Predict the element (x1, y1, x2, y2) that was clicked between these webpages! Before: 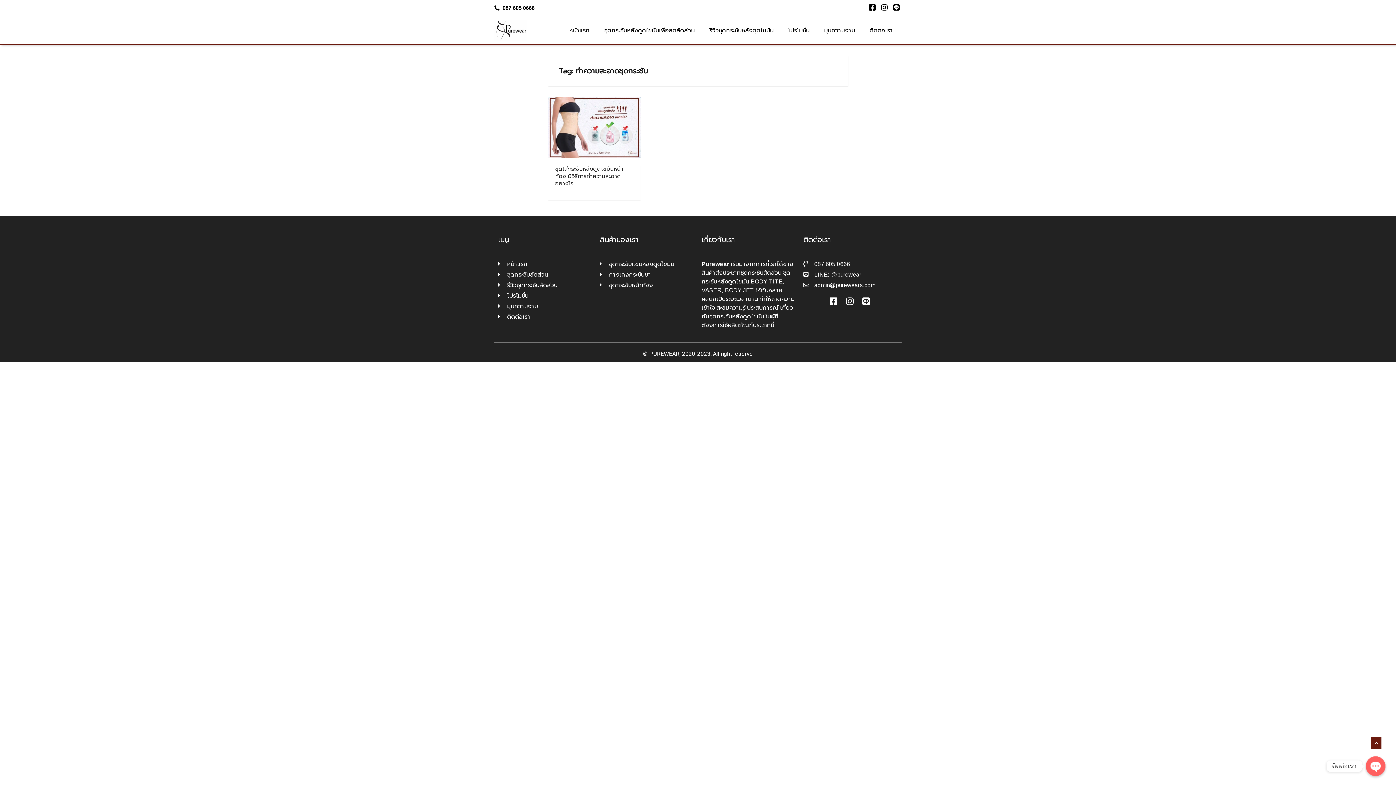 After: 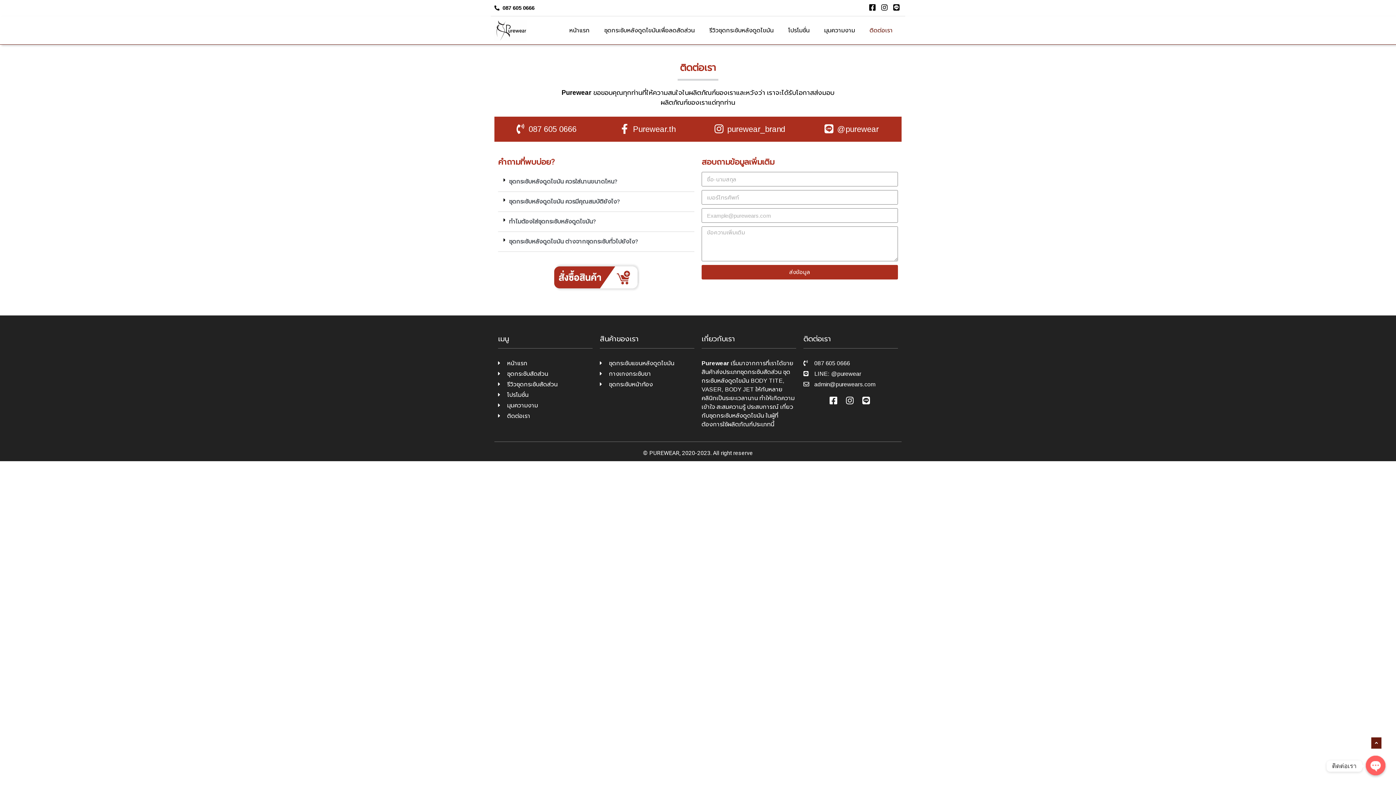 Action: label: ติดต่อเรา bbox: (862, 22, 900, 38)